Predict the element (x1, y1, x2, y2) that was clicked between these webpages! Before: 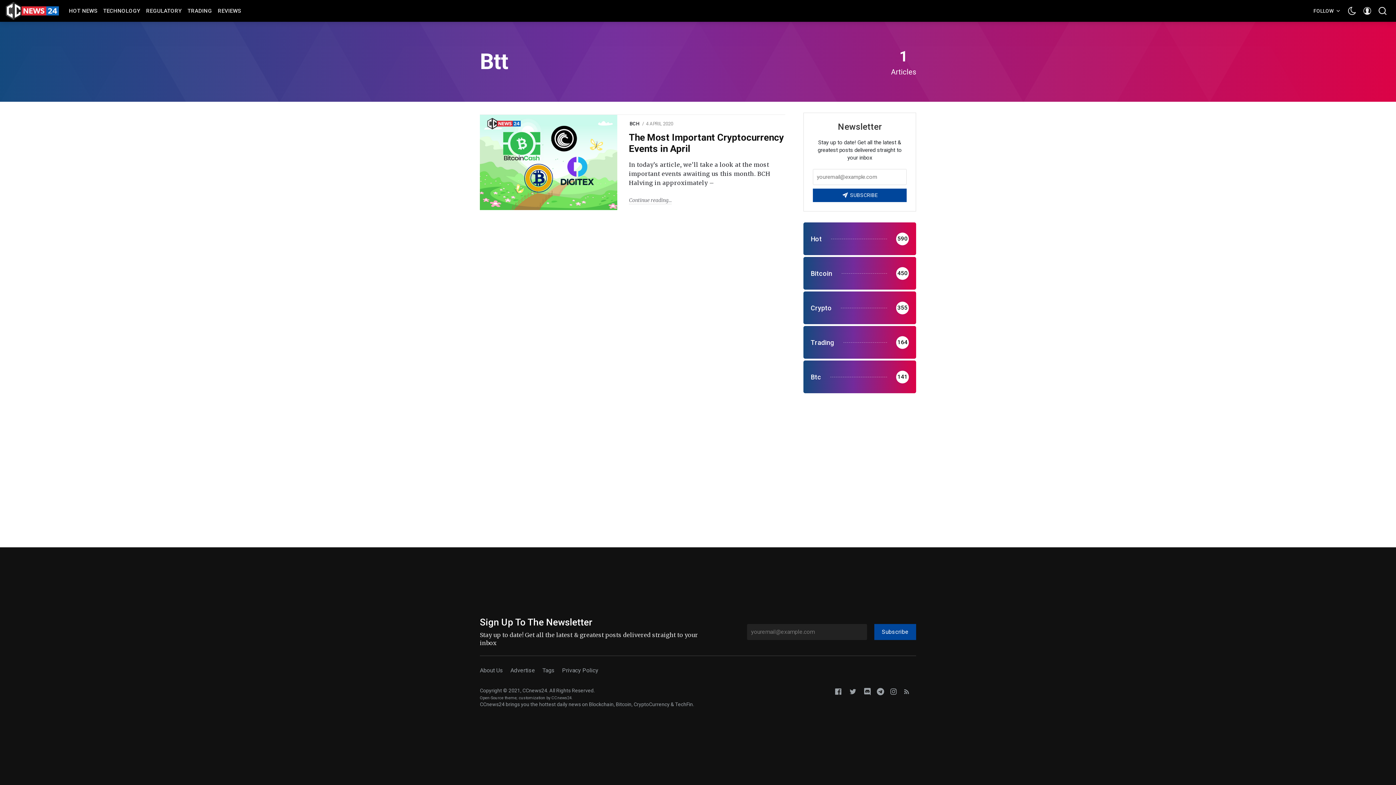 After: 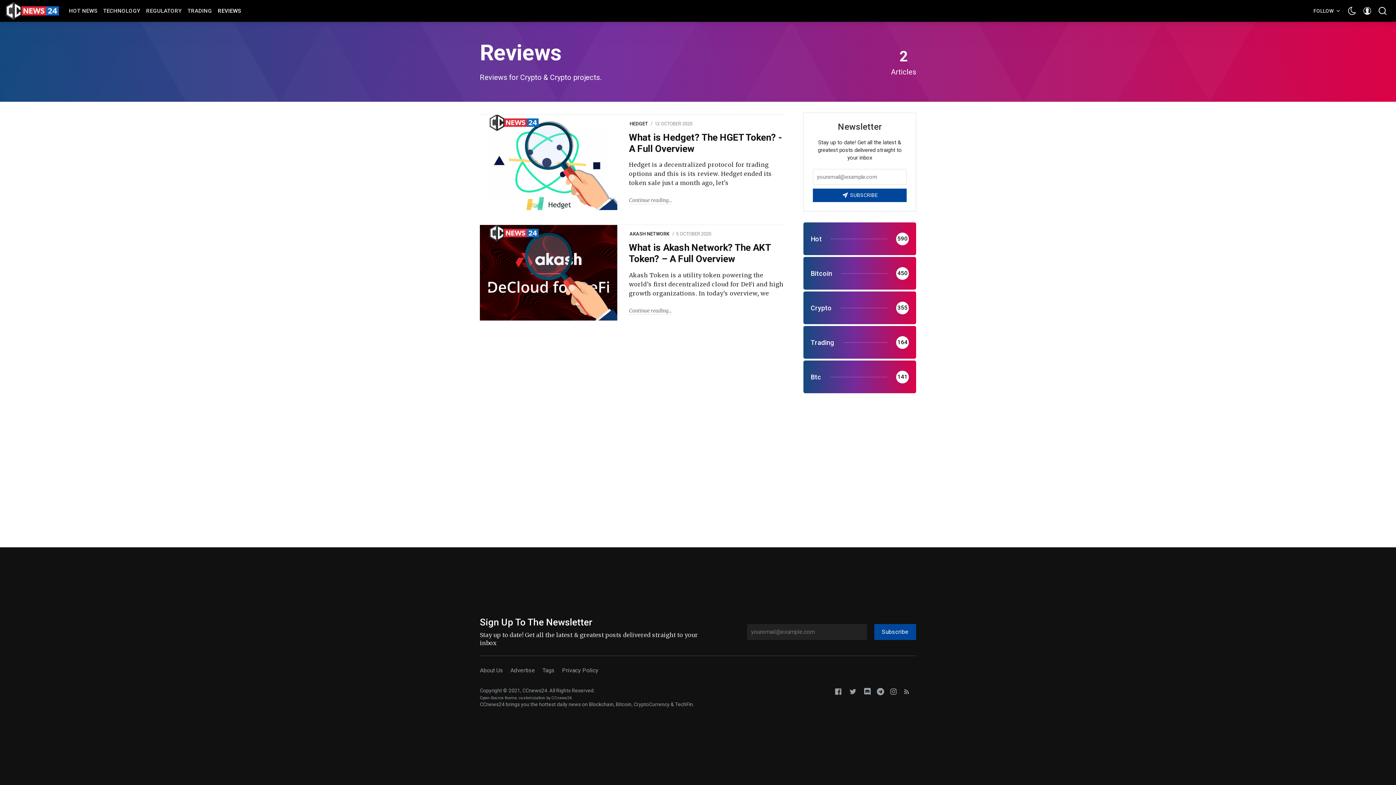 Action: bbox: (214, 0, 244, 21) label: REVIEWS